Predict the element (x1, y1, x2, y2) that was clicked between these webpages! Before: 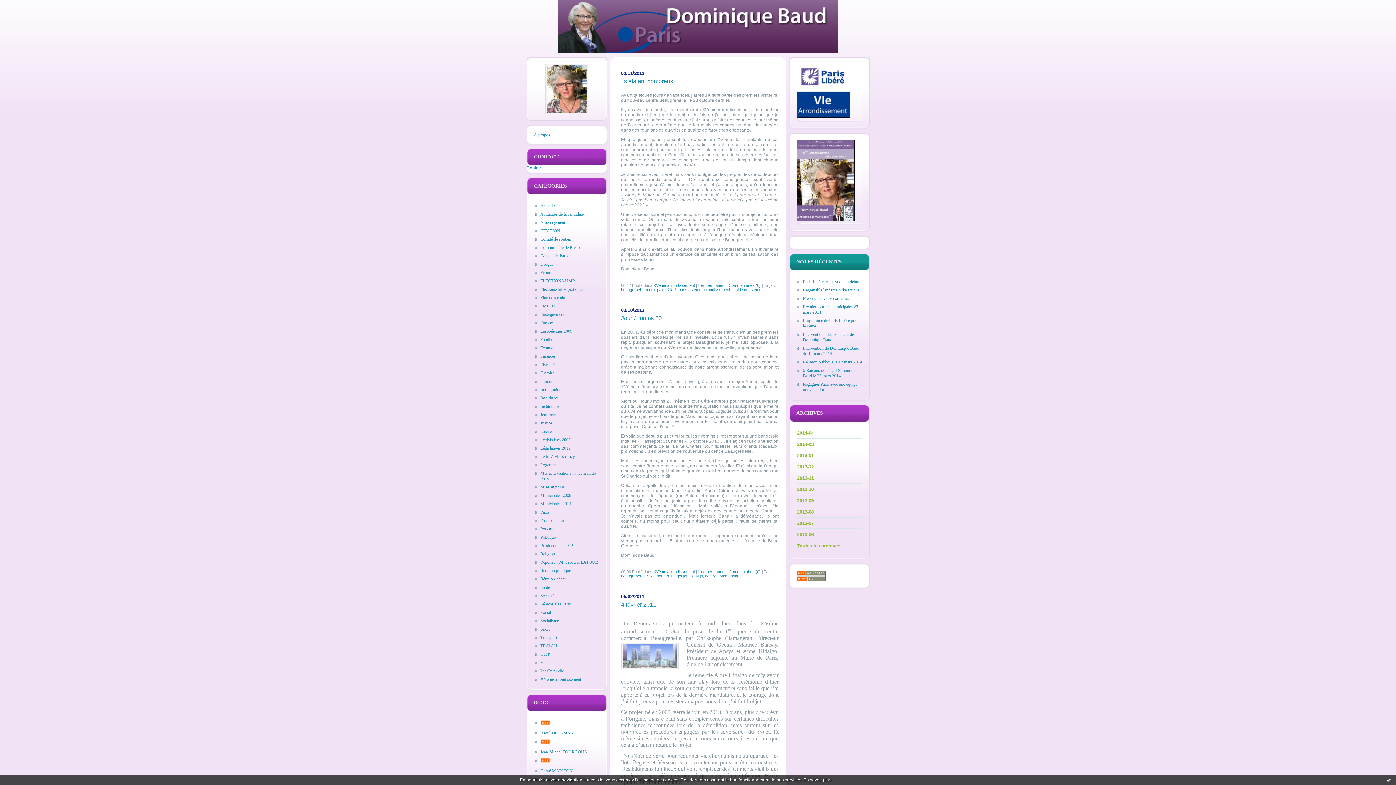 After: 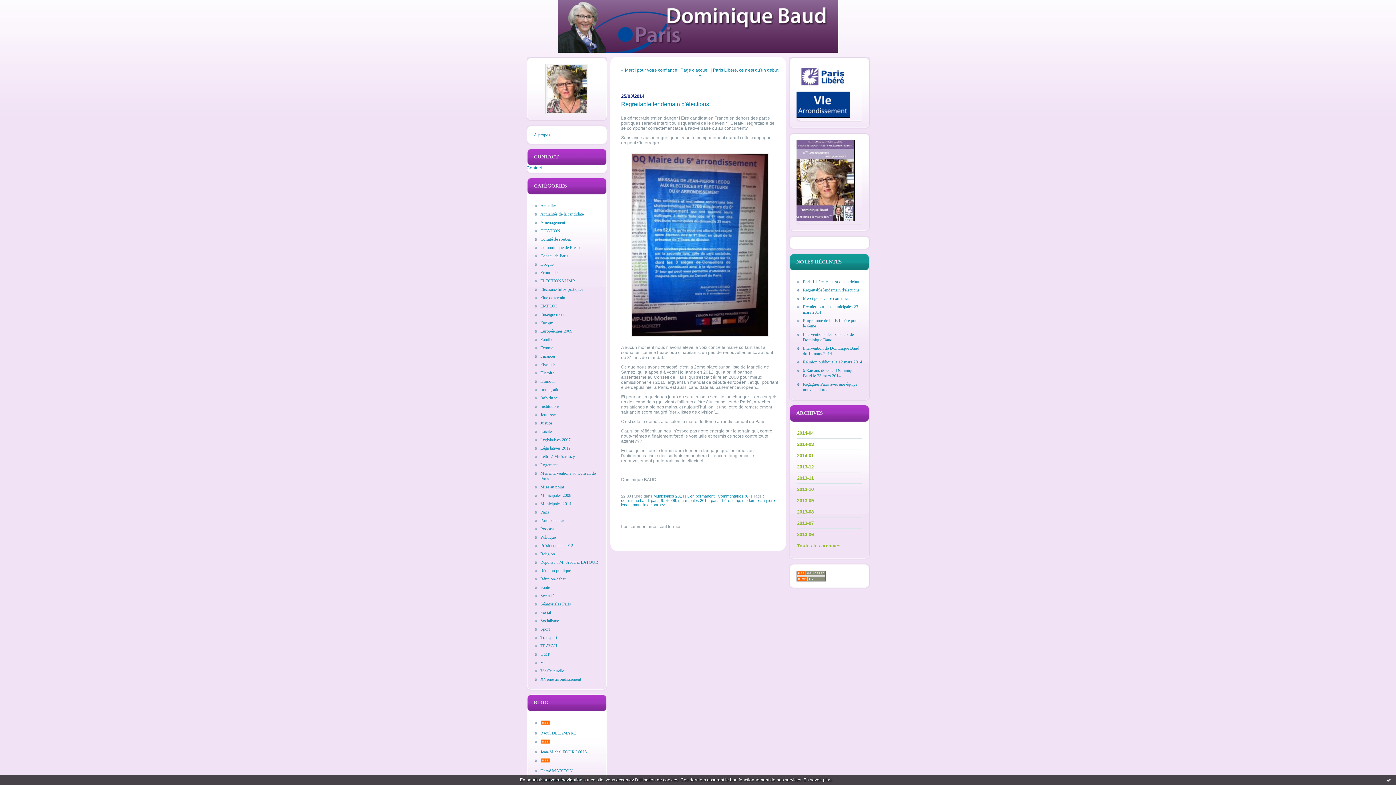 Action: label: Regrettable lendemain d'élections bbox: (797, 287, 862, 293)